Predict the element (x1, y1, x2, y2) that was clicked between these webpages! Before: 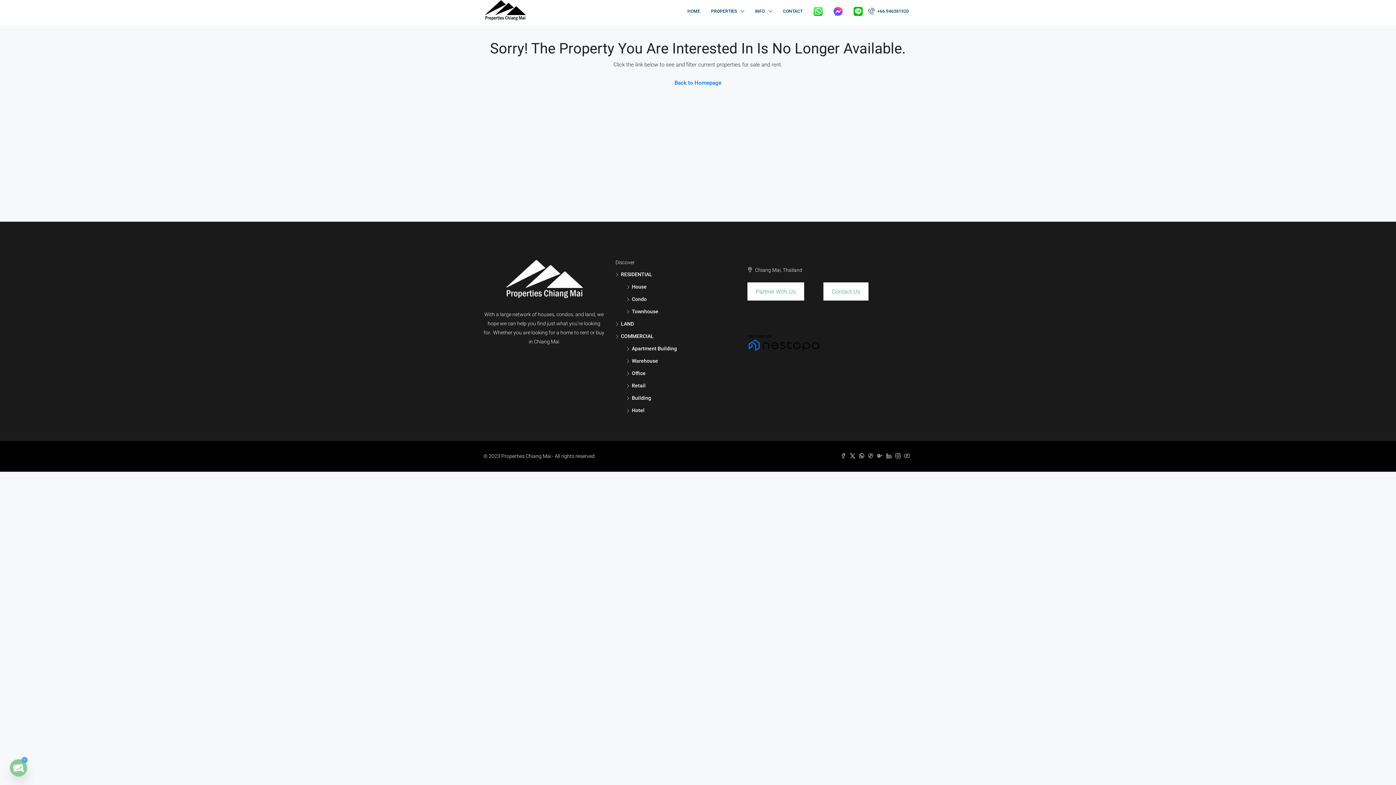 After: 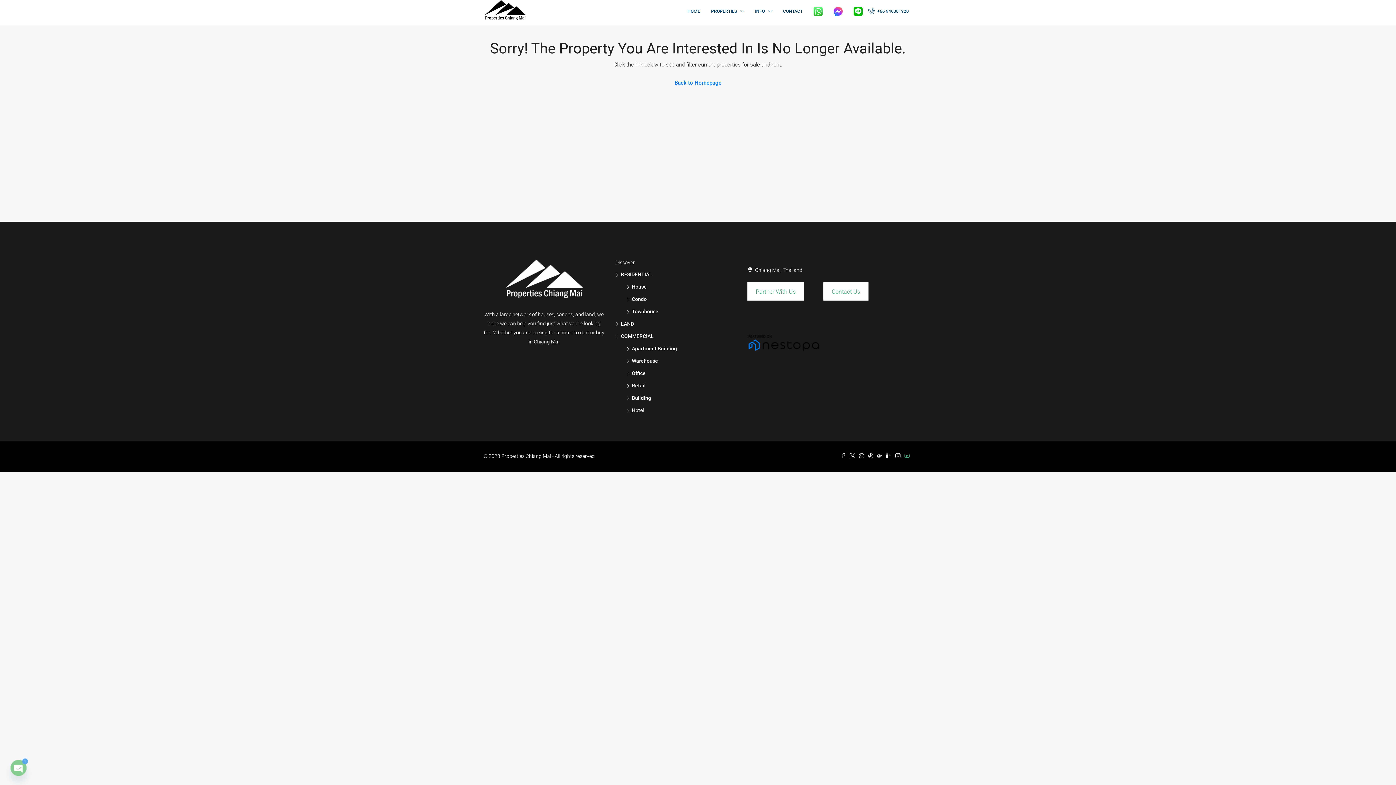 Action: bbox: (904, 453, 912, 459)